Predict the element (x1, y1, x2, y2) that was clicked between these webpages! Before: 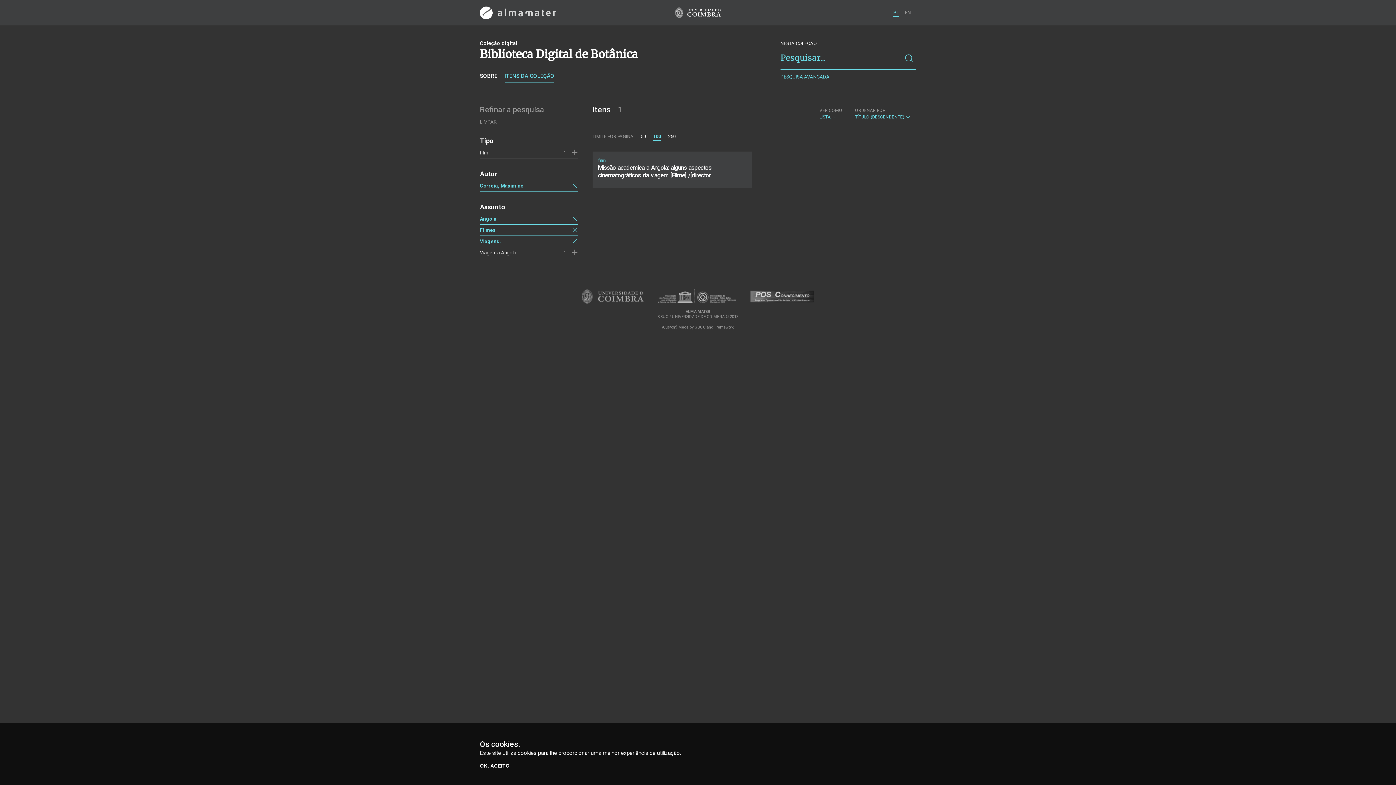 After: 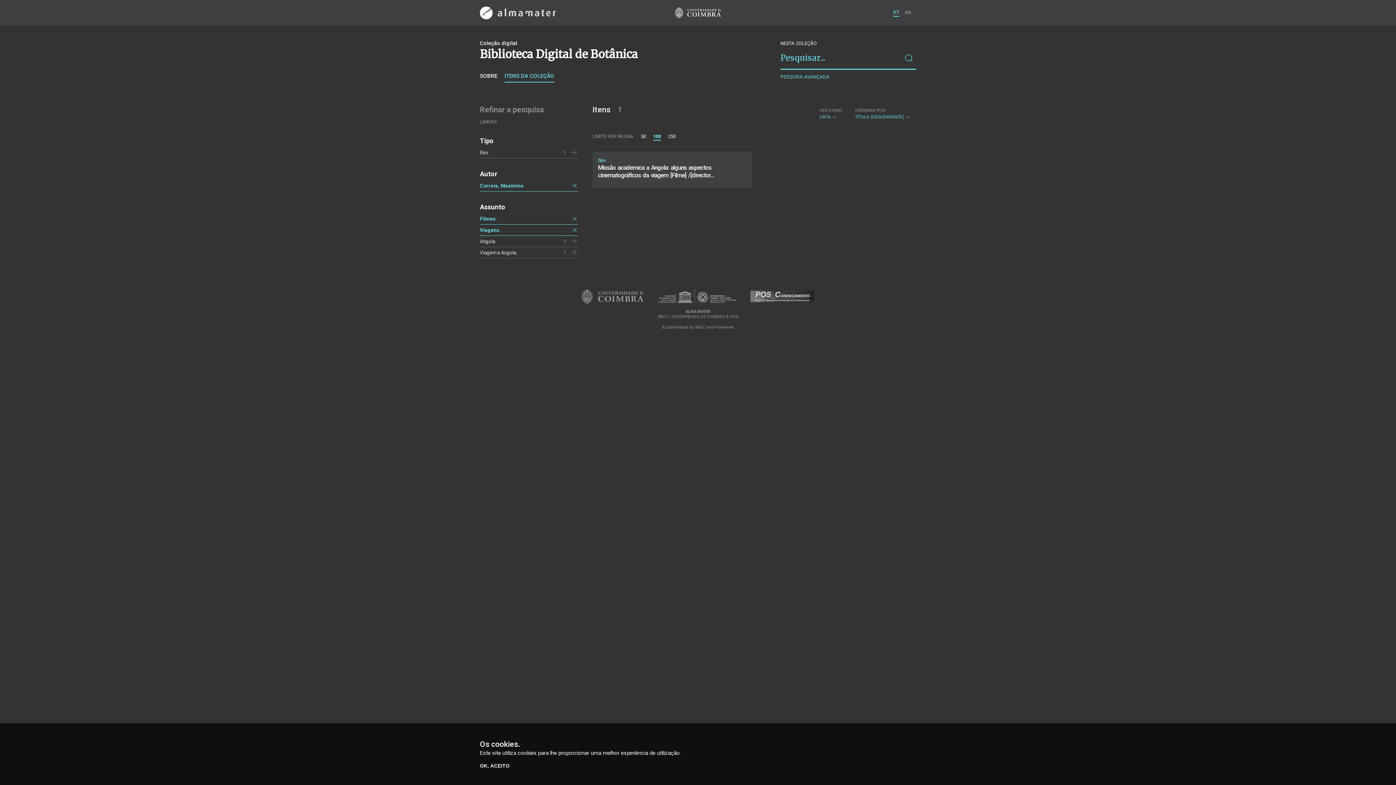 Action: bbox: (571, 215, 578, 222)